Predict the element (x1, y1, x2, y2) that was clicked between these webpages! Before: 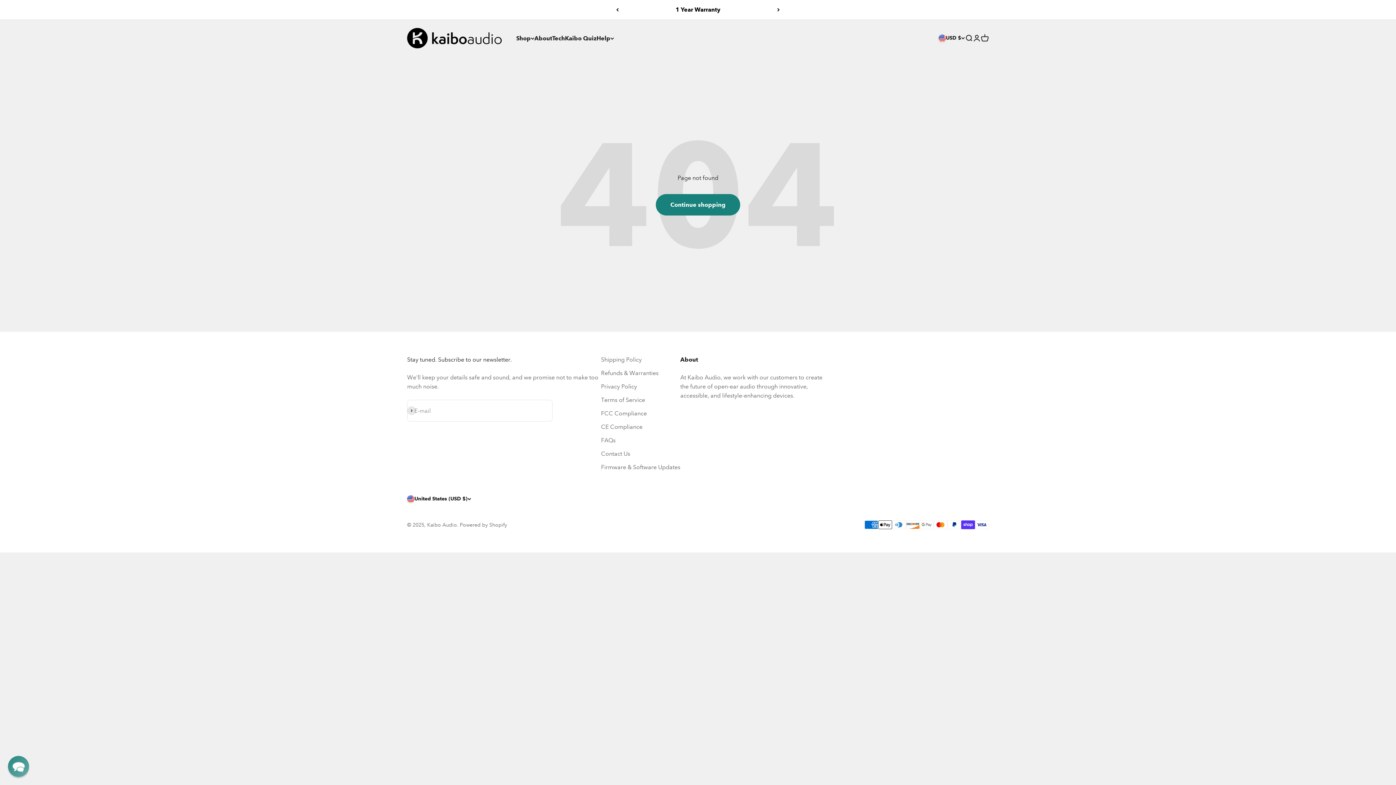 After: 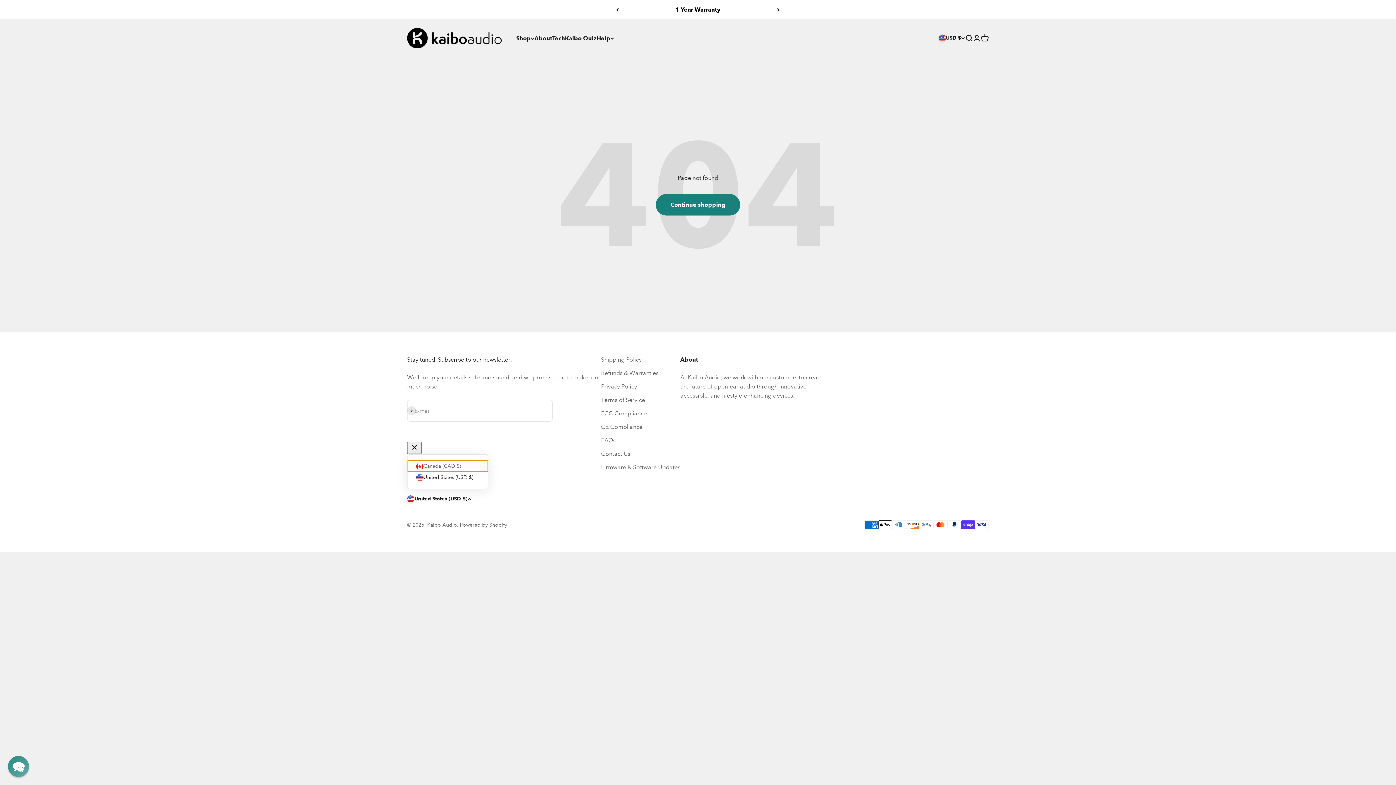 Action: label: United States (USD $) bbox: (407, 495, 471, 503)